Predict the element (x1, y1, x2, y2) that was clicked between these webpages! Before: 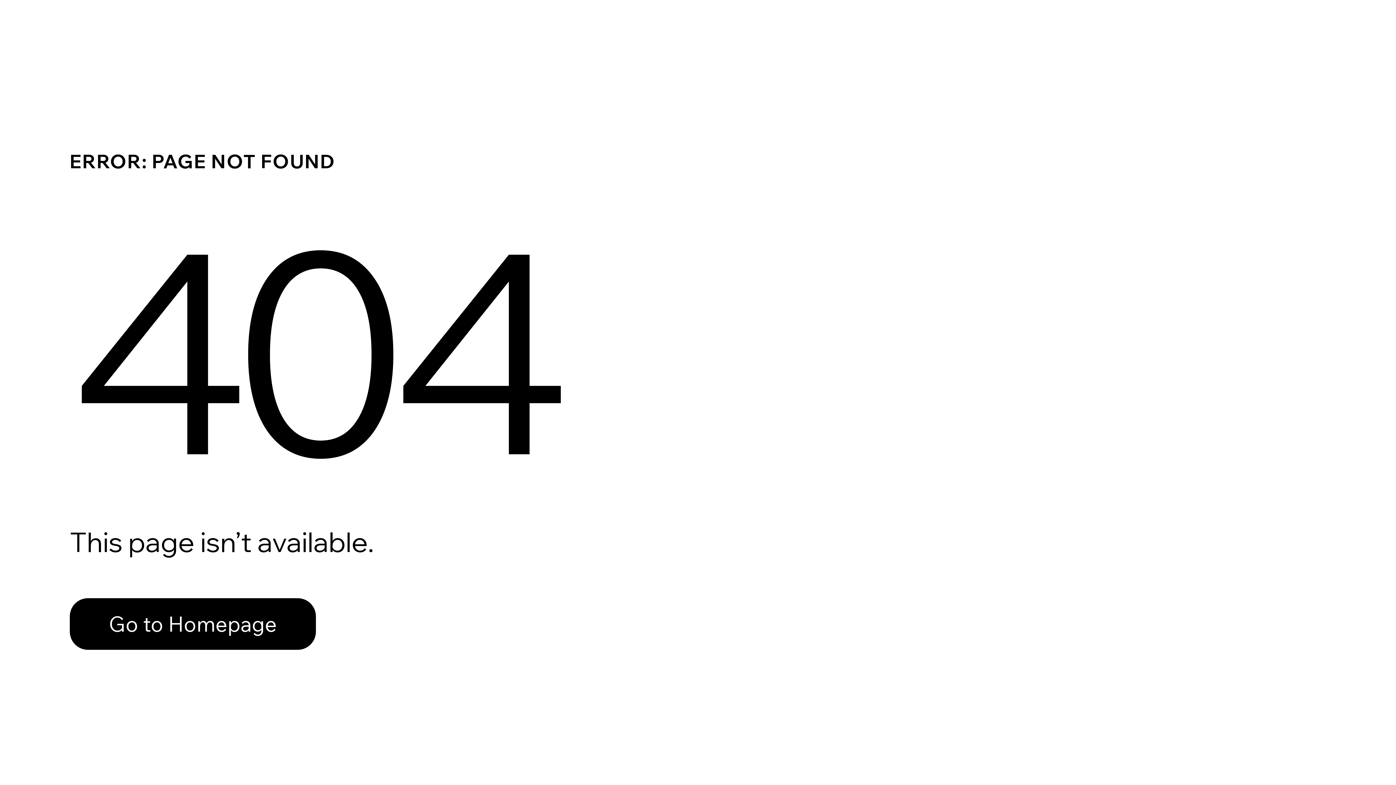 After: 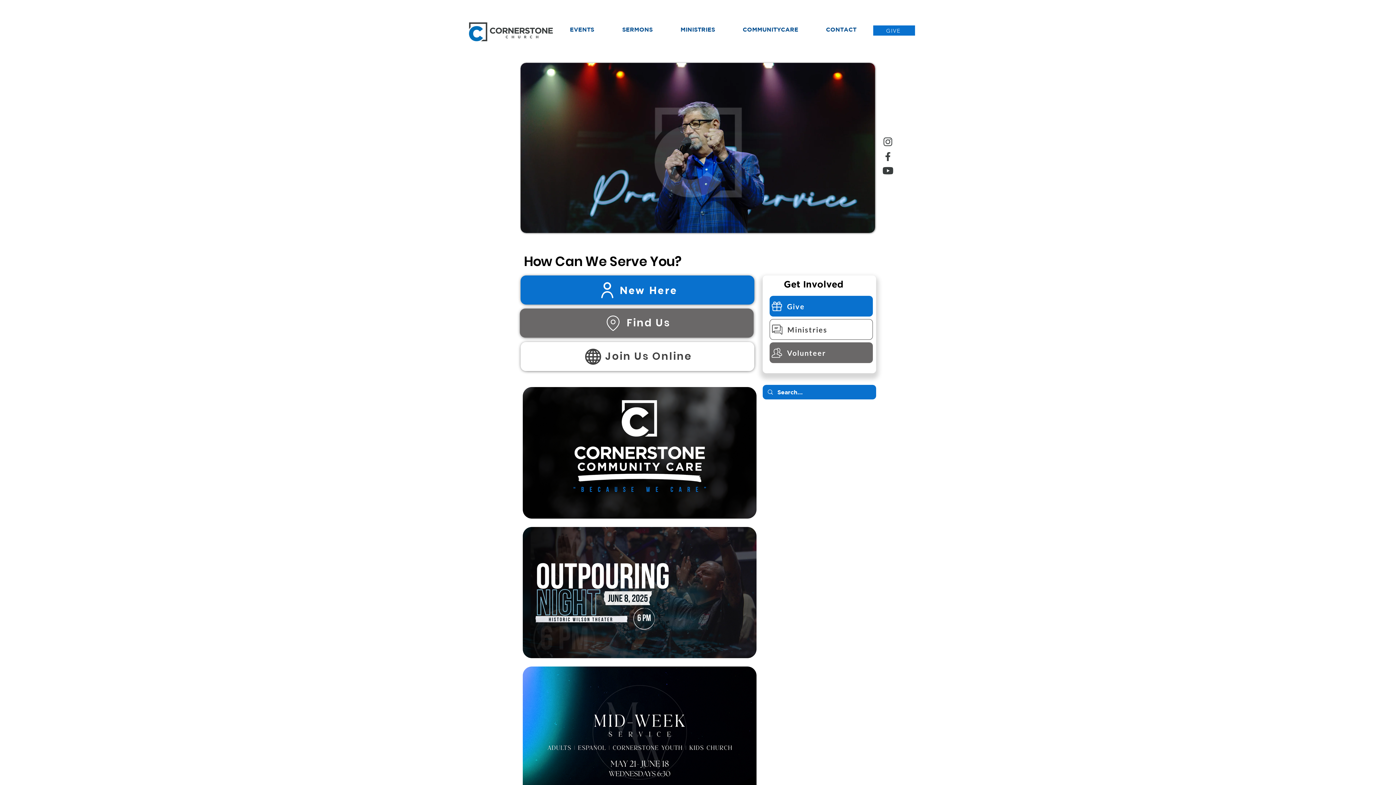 Action: bbox: (69, 582, 768, 659) label: Go to Homepage